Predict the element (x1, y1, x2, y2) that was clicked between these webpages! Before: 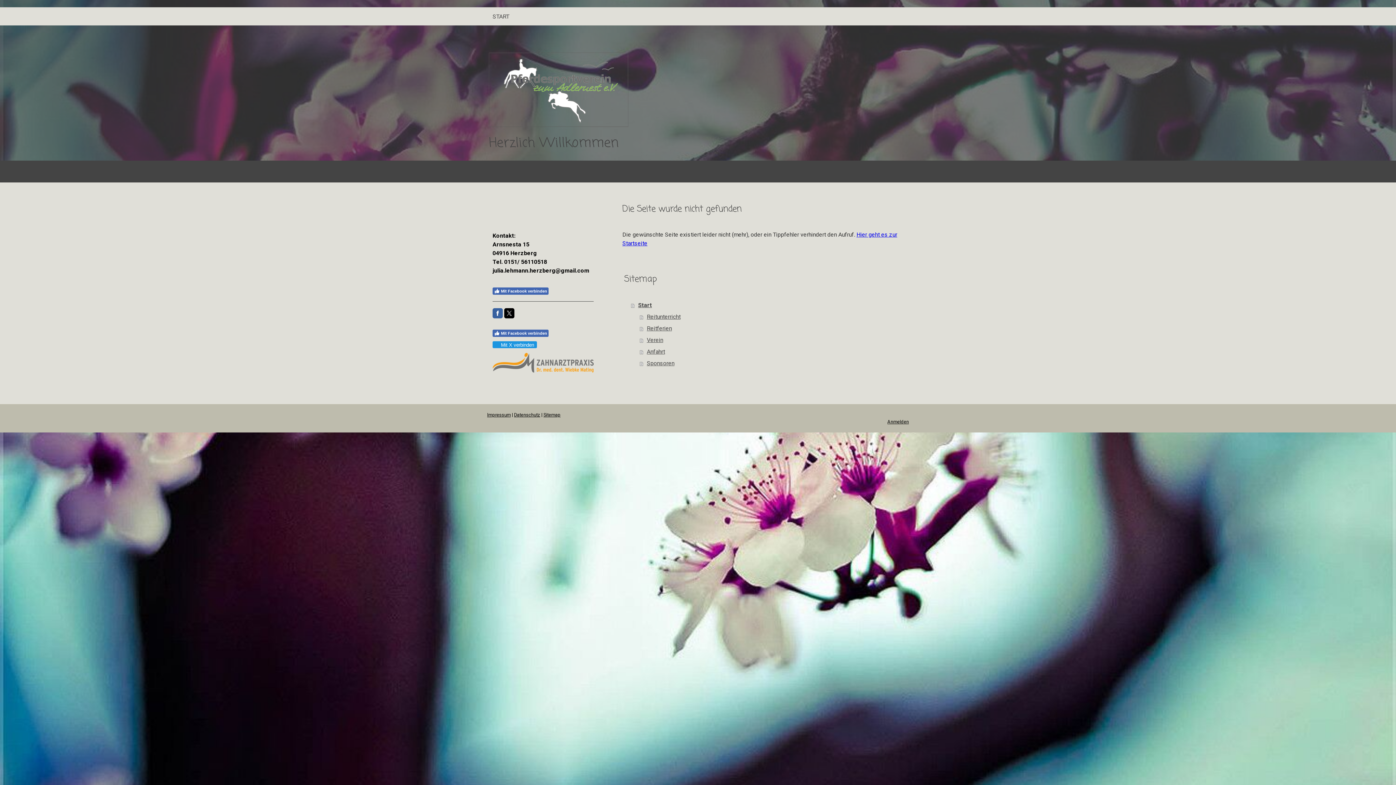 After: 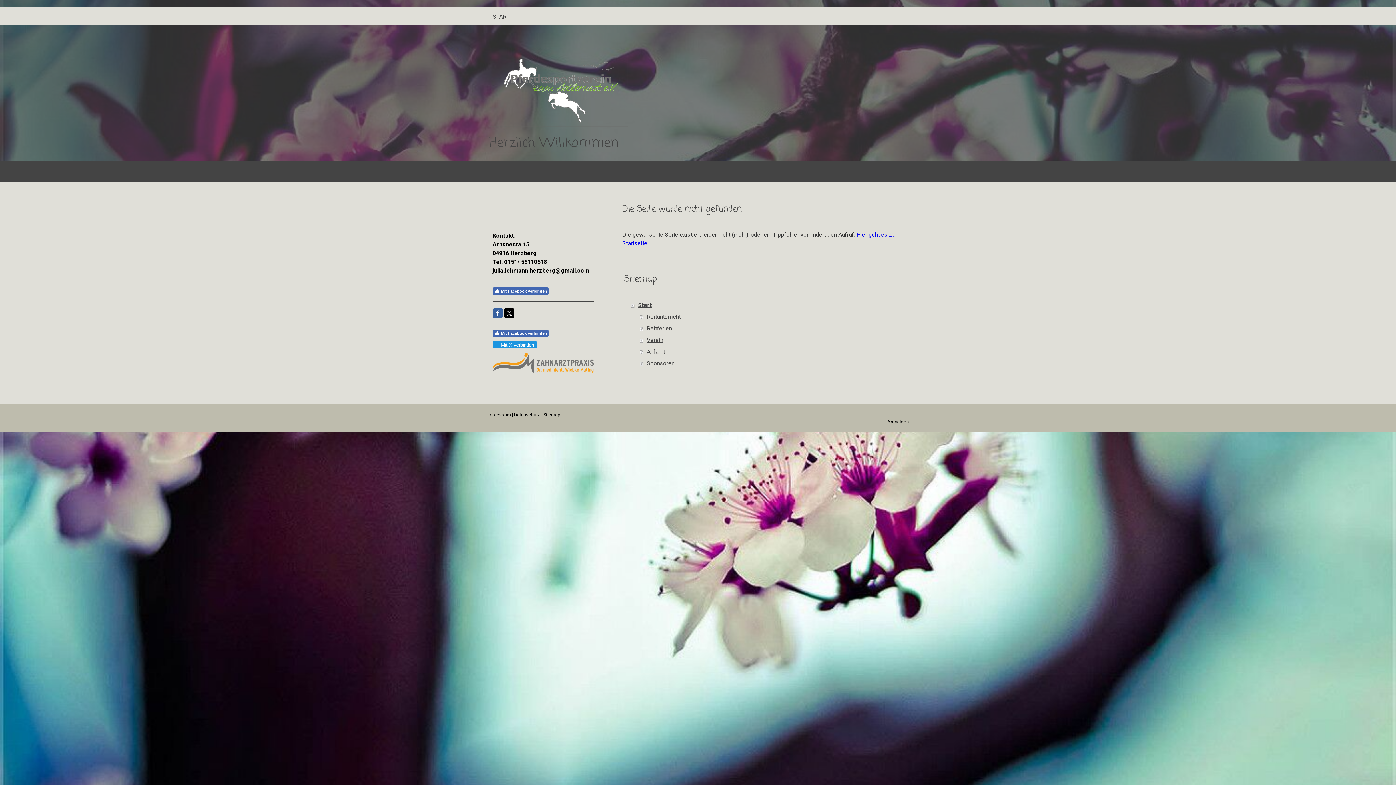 Action: bbox: (492, 308, 502, 318)